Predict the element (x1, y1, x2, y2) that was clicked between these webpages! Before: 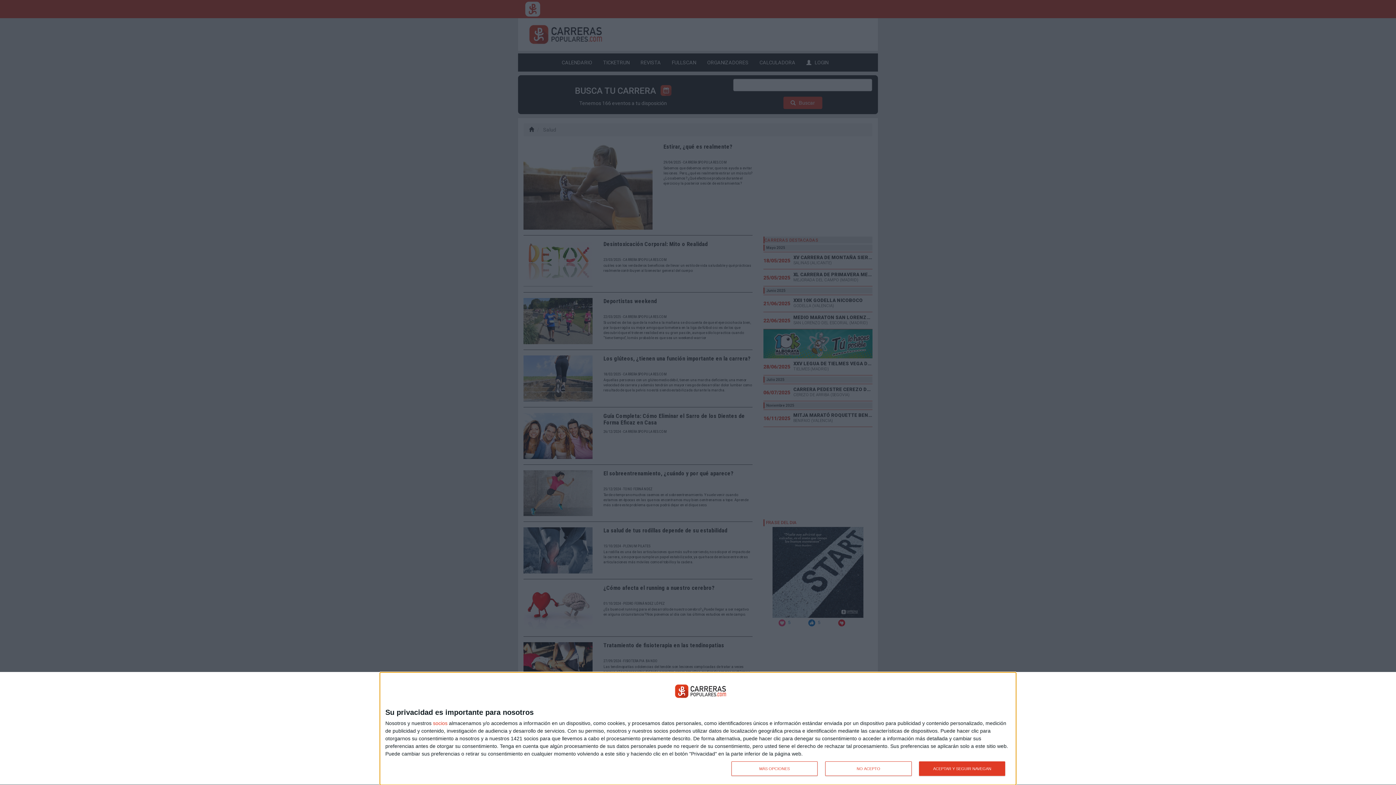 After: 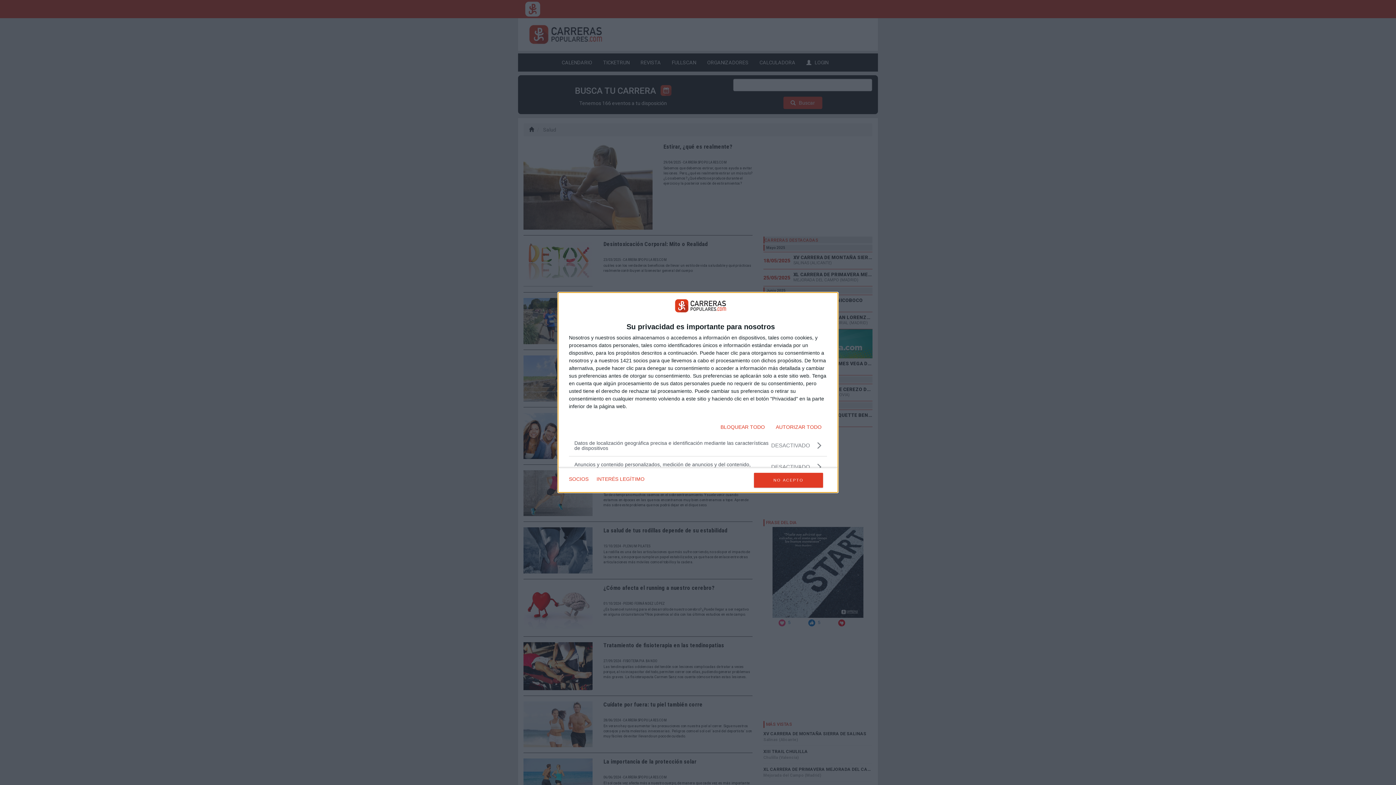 Action: bbox: (731, 761, 817, 776) label: MÁS OPCIONES